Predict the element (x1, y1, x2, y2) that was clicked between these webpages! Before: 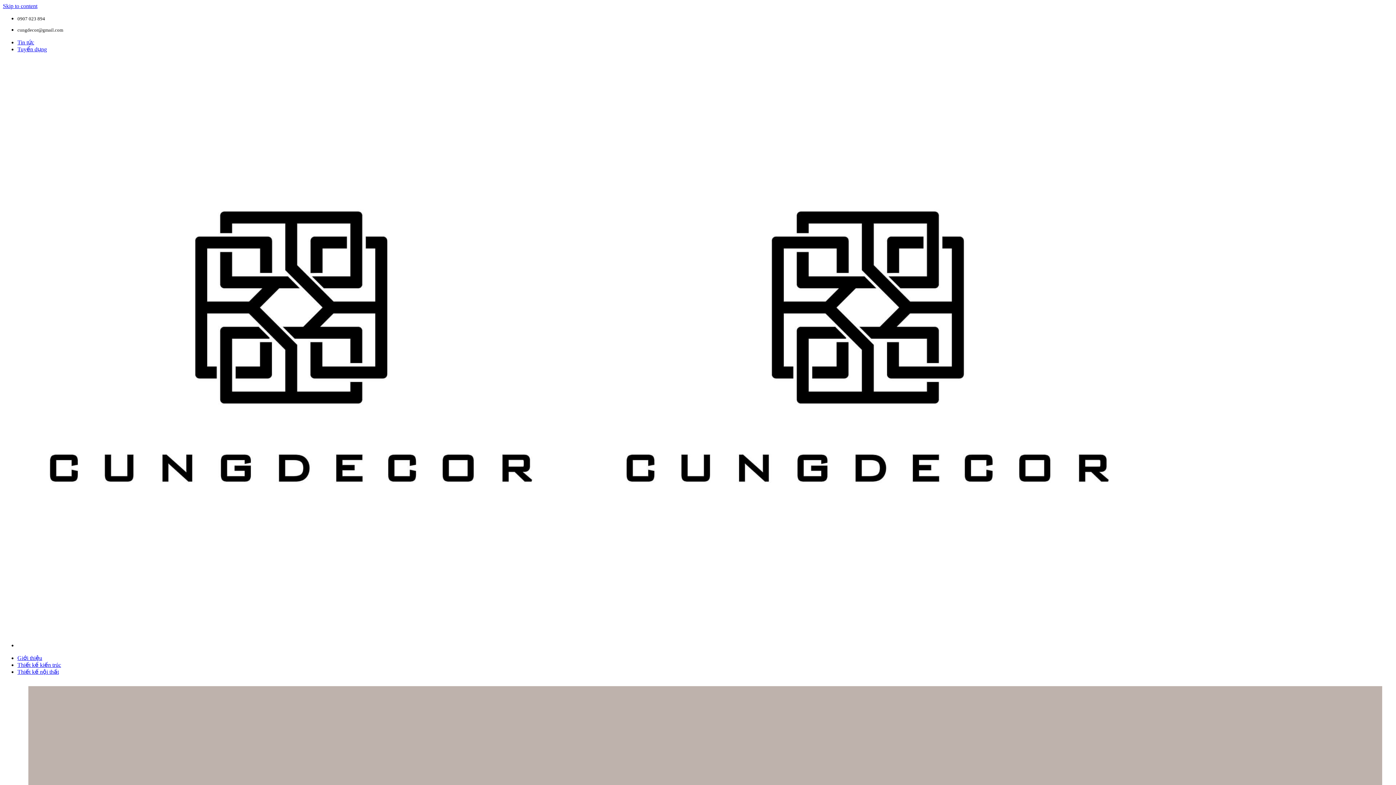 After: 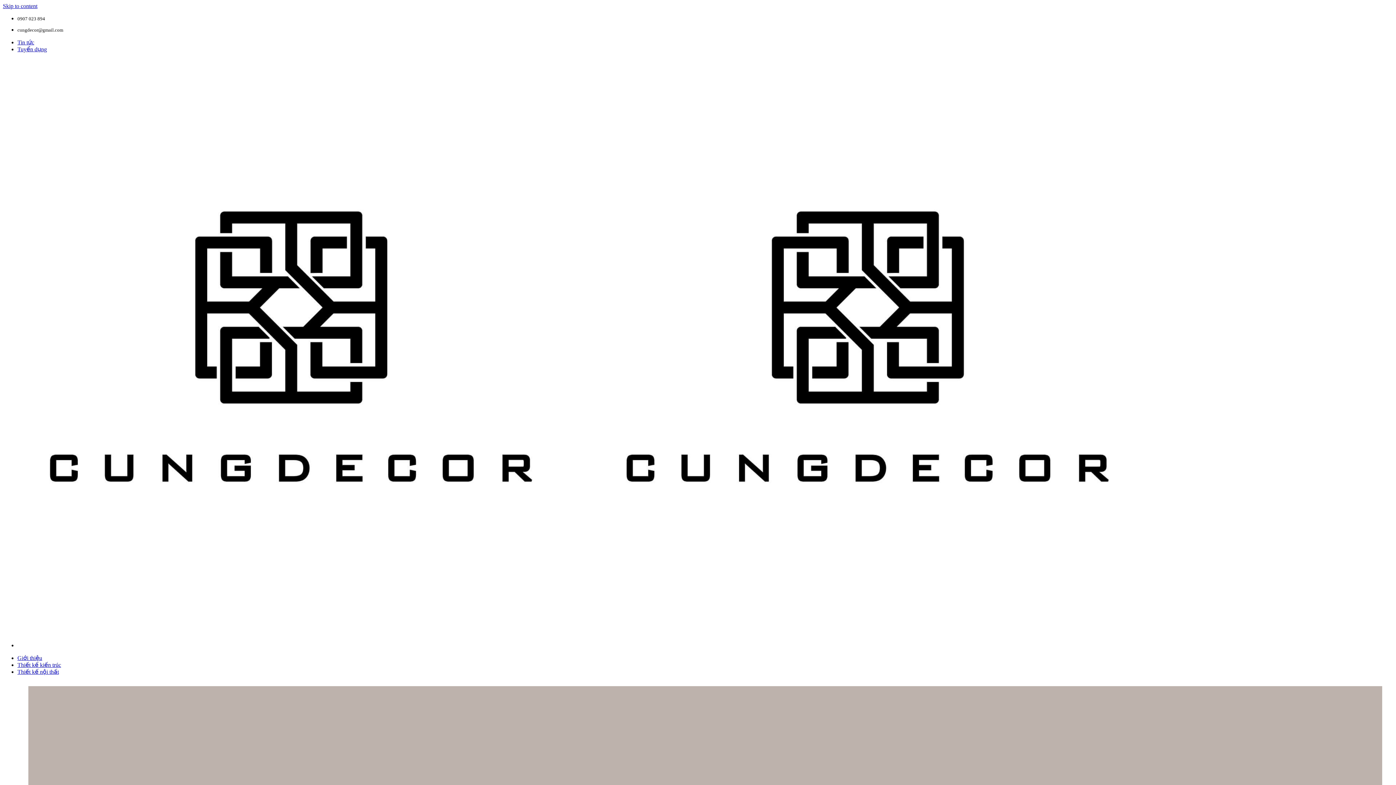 Action: label: Giới thiệu bbox: (17, 655, 42, 661)